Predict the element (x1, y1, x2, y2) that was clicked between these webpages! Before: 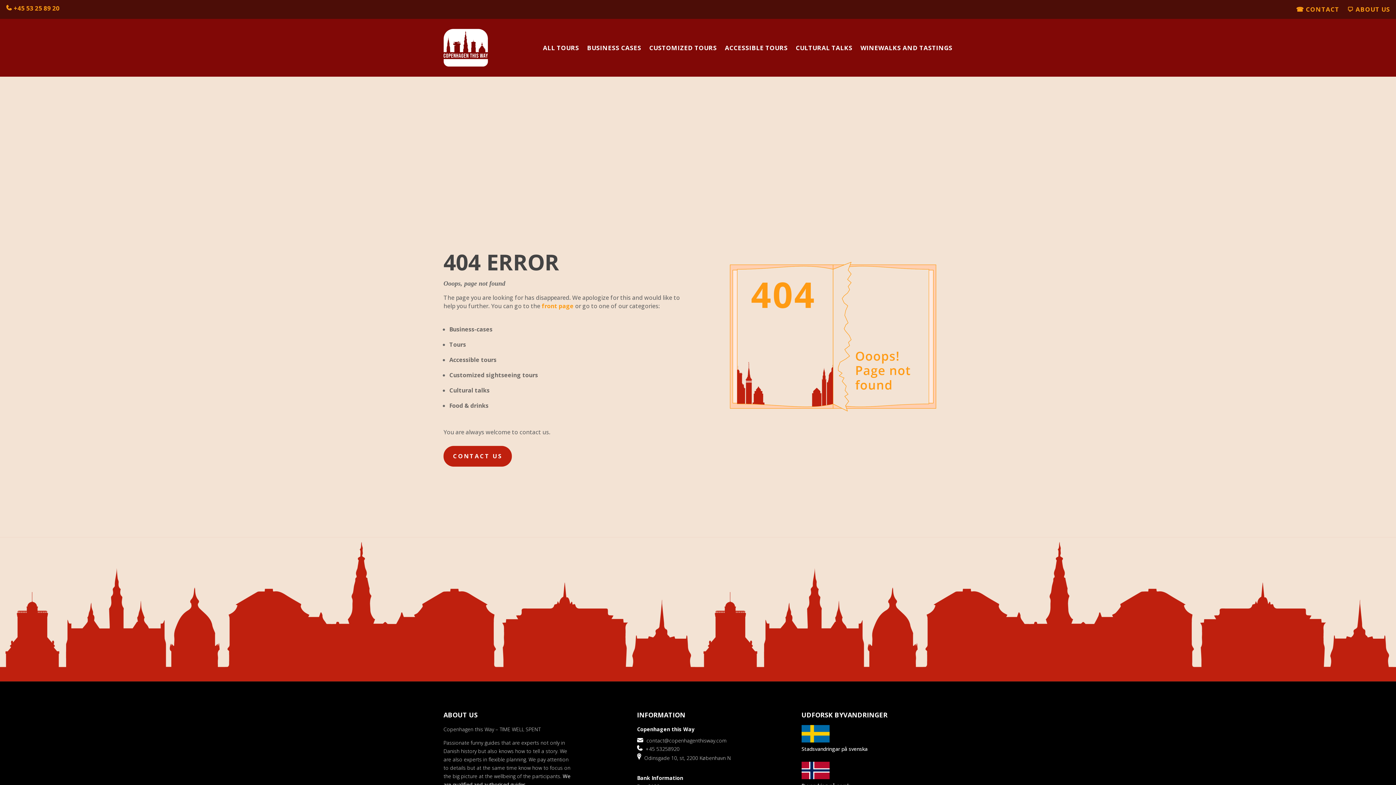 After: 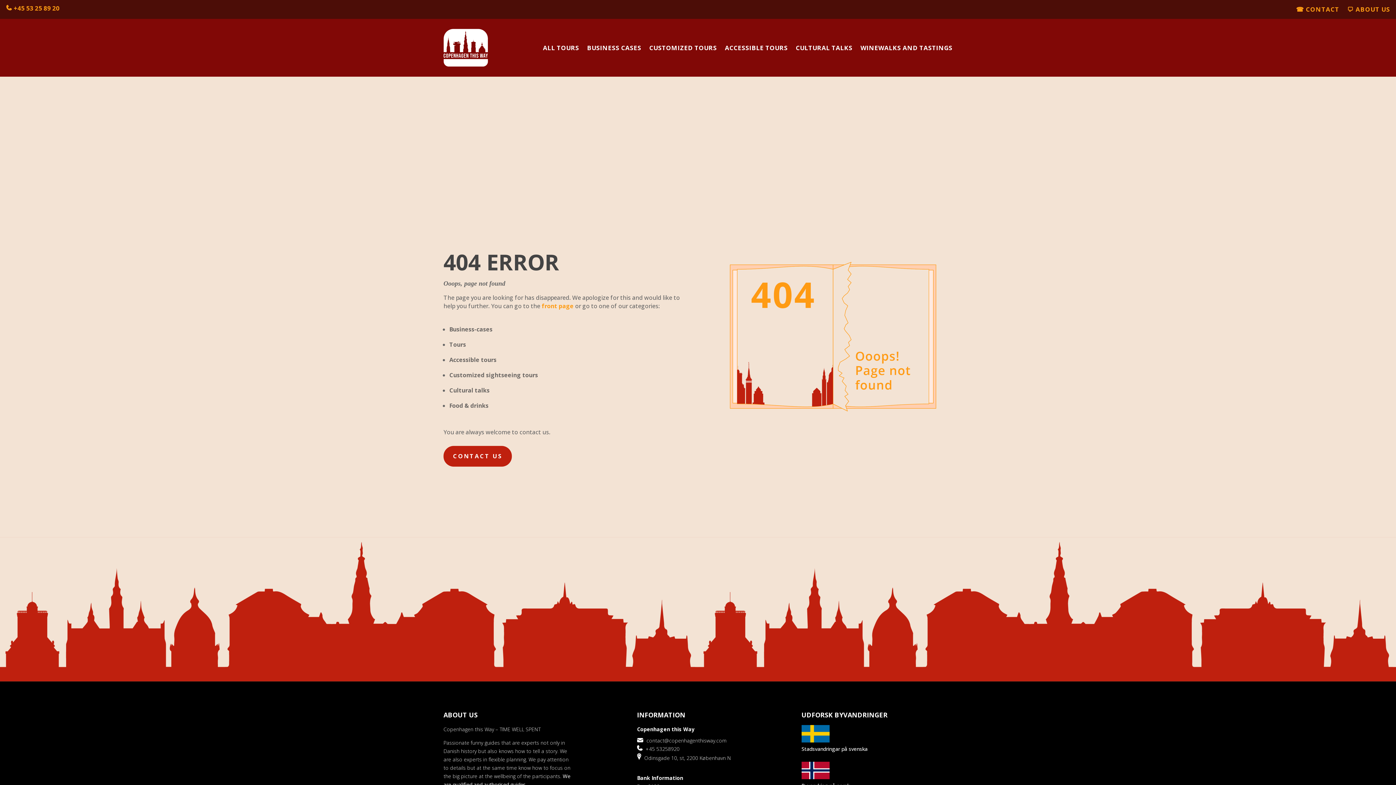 Action: bbox: (637, 737, 727, 744) label:   contact@copenhagenthisway.com